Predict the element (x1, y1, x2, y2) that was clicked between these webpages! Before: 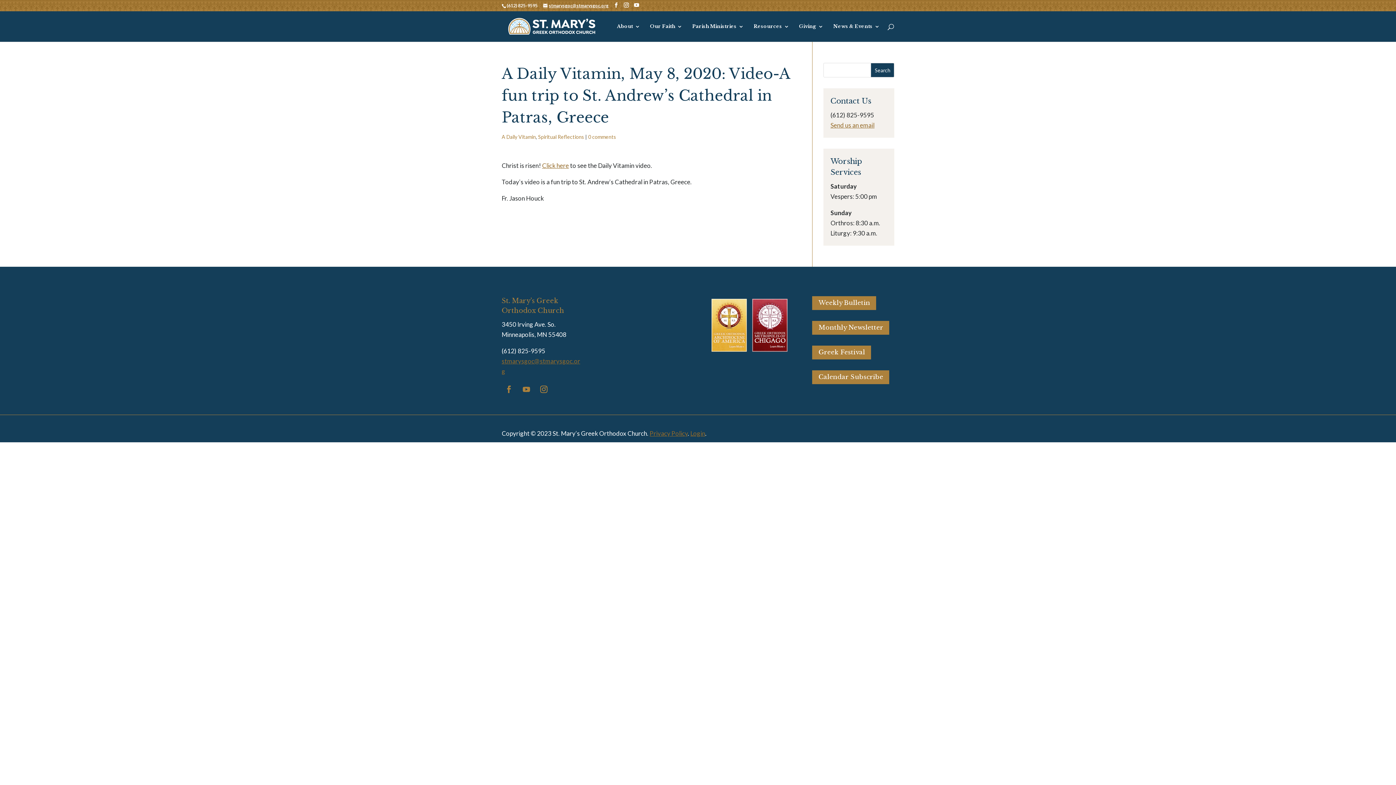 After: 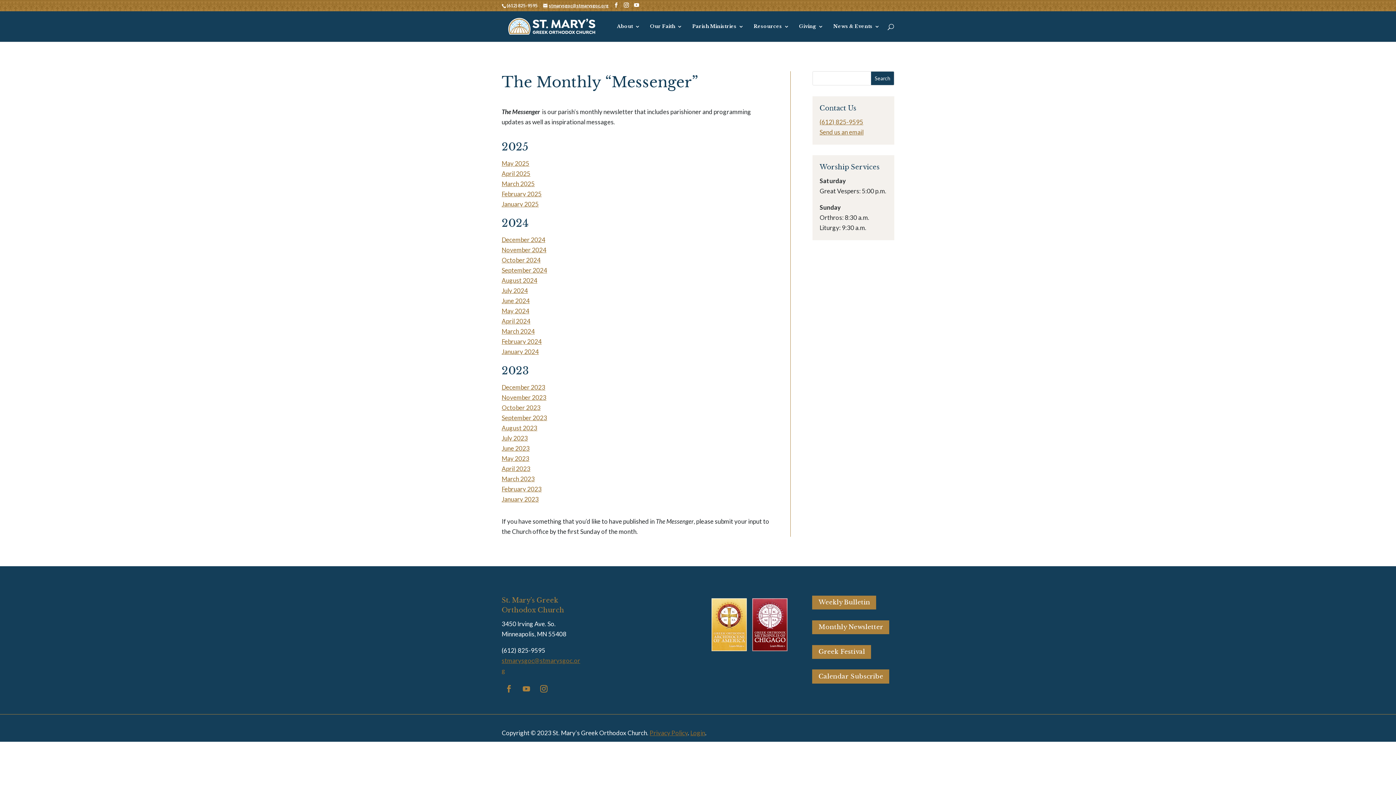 Action: label: Monthly Newsletter bbox: (812, 321, 889, 334)